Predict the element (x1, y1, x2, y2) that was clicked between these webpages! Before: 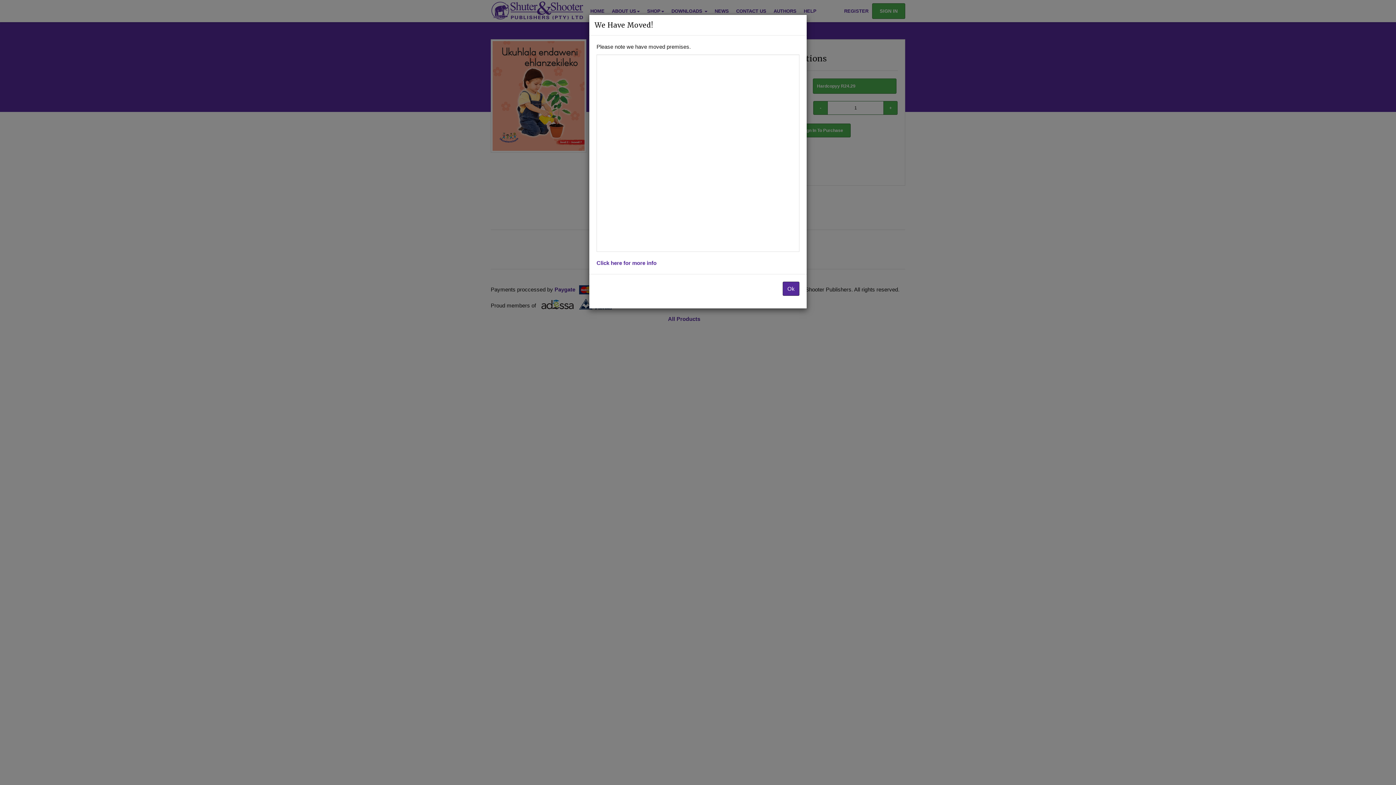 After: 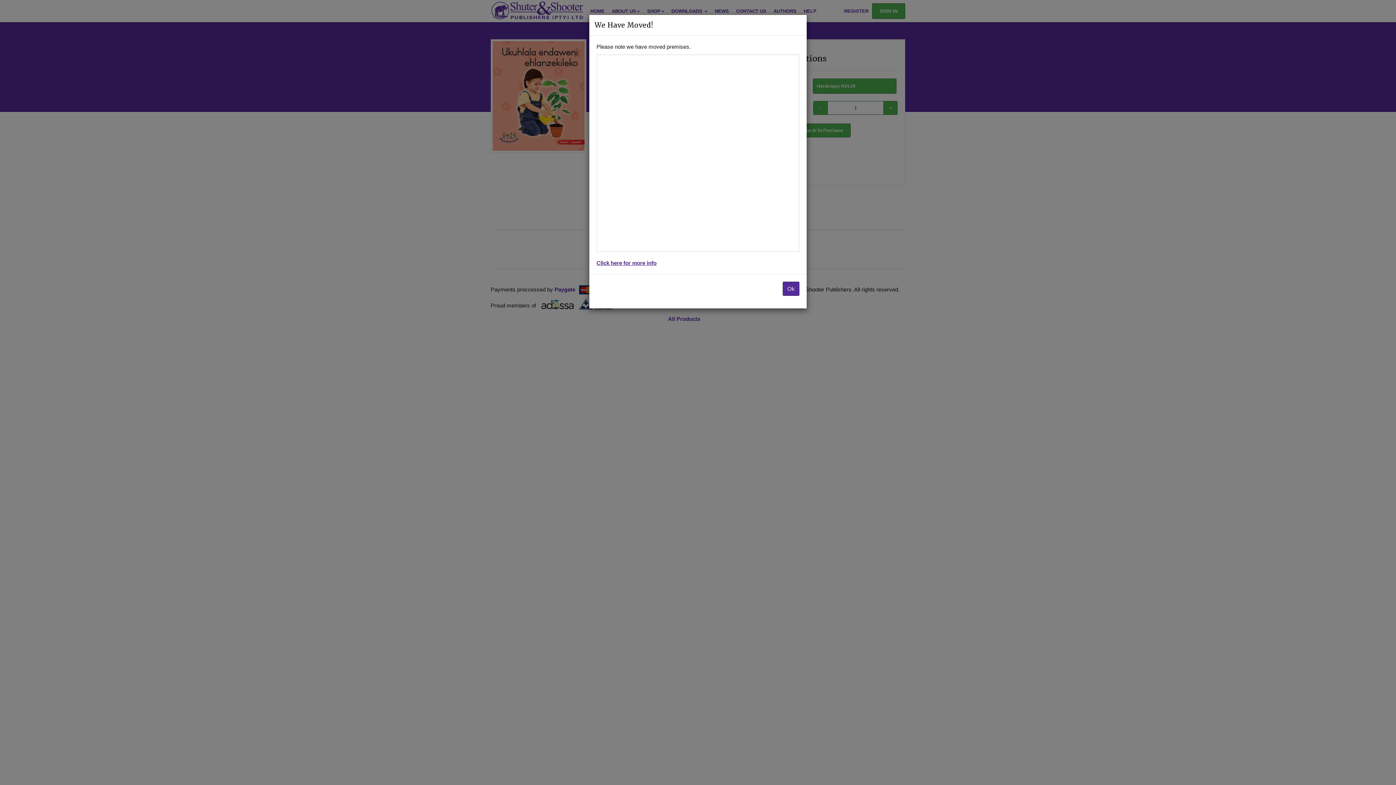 Action: bbox: (596, 259, 656, 266) label: Click here for more info